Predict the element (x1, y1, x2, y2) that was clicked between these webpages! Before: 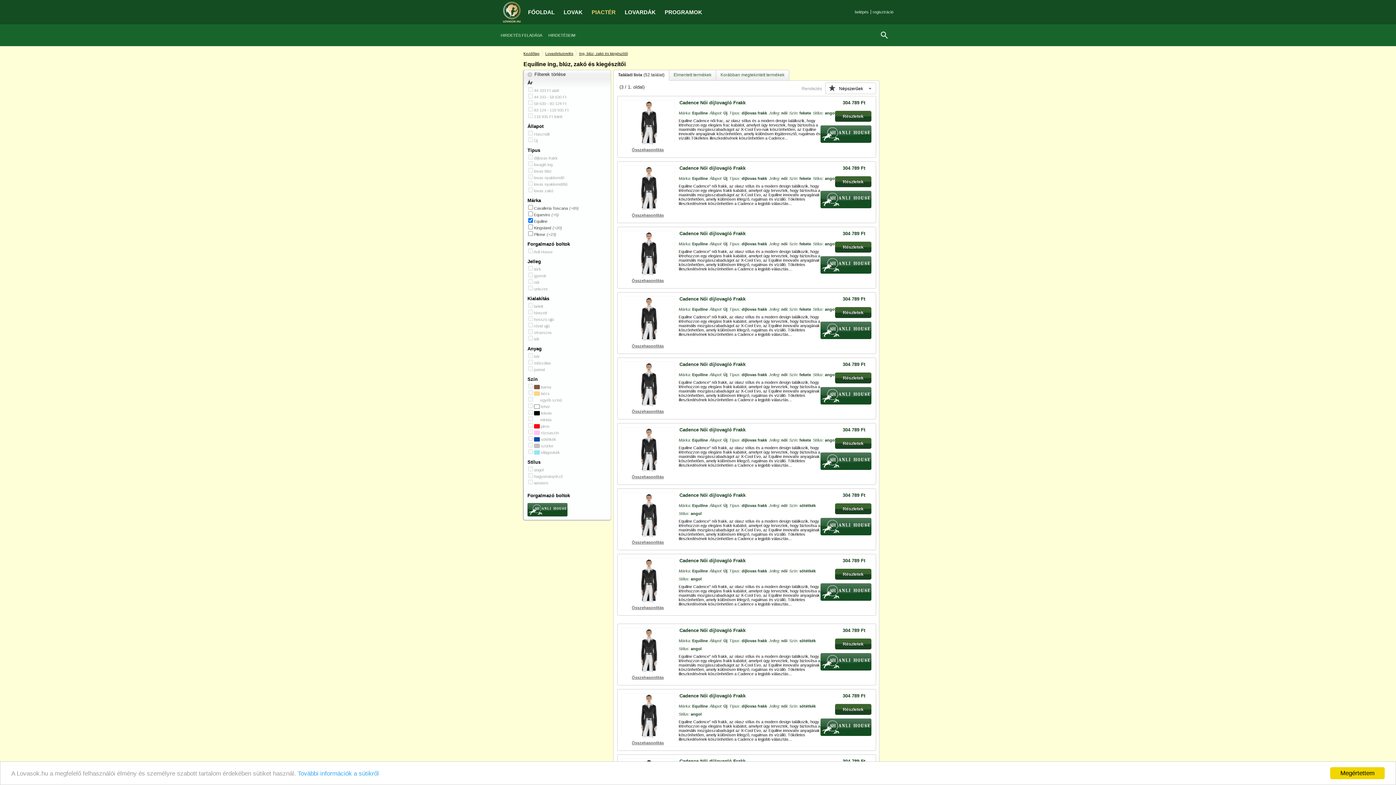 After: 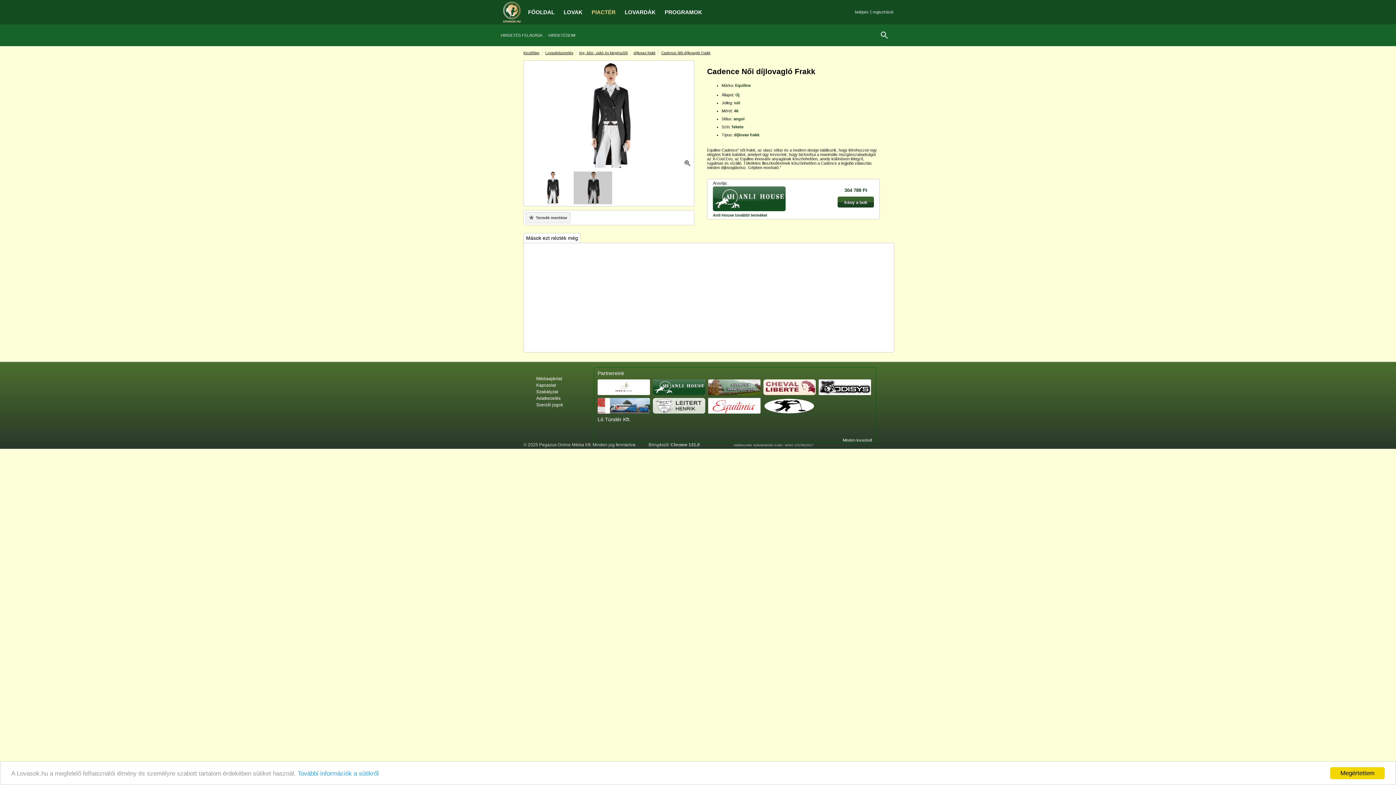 Action: bbox: (835, 372, 871, 383) label: Részletek